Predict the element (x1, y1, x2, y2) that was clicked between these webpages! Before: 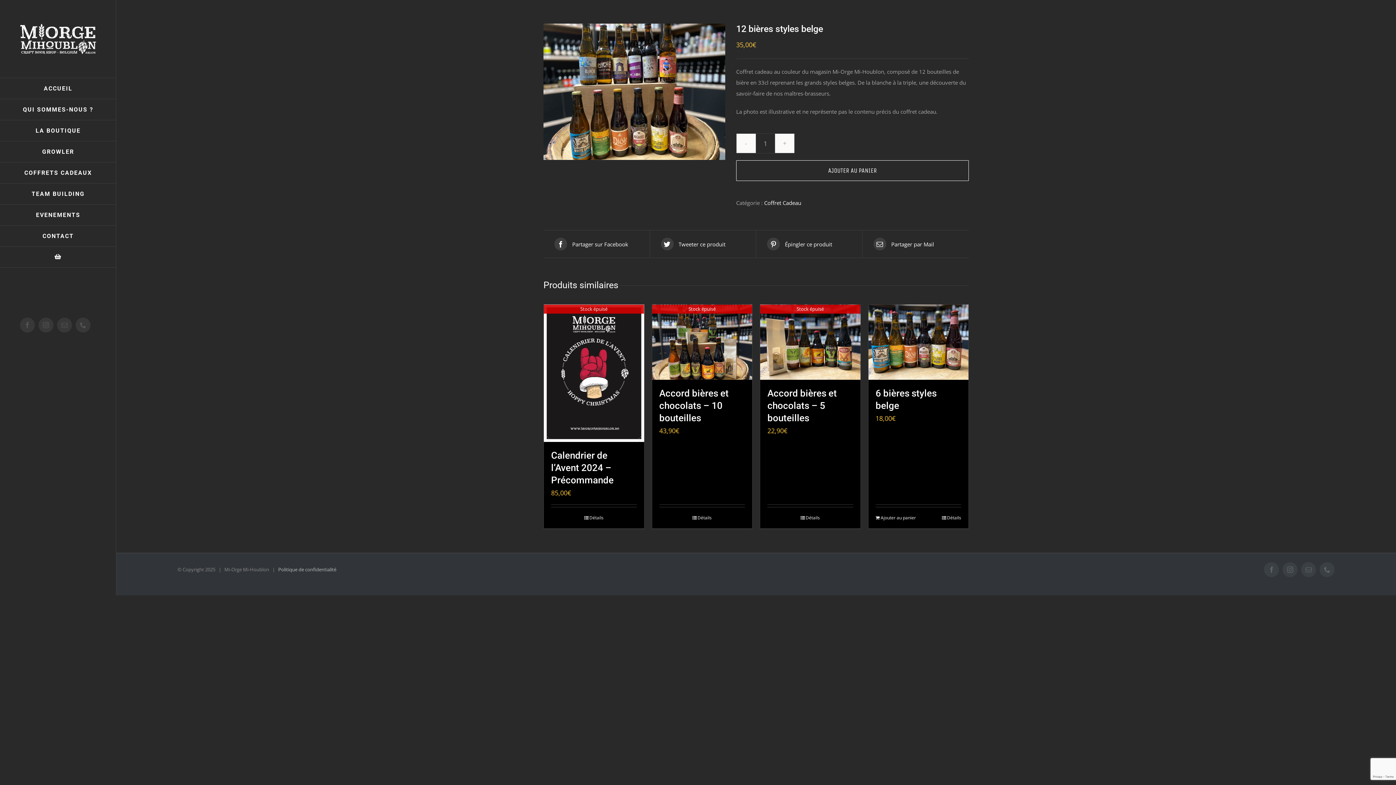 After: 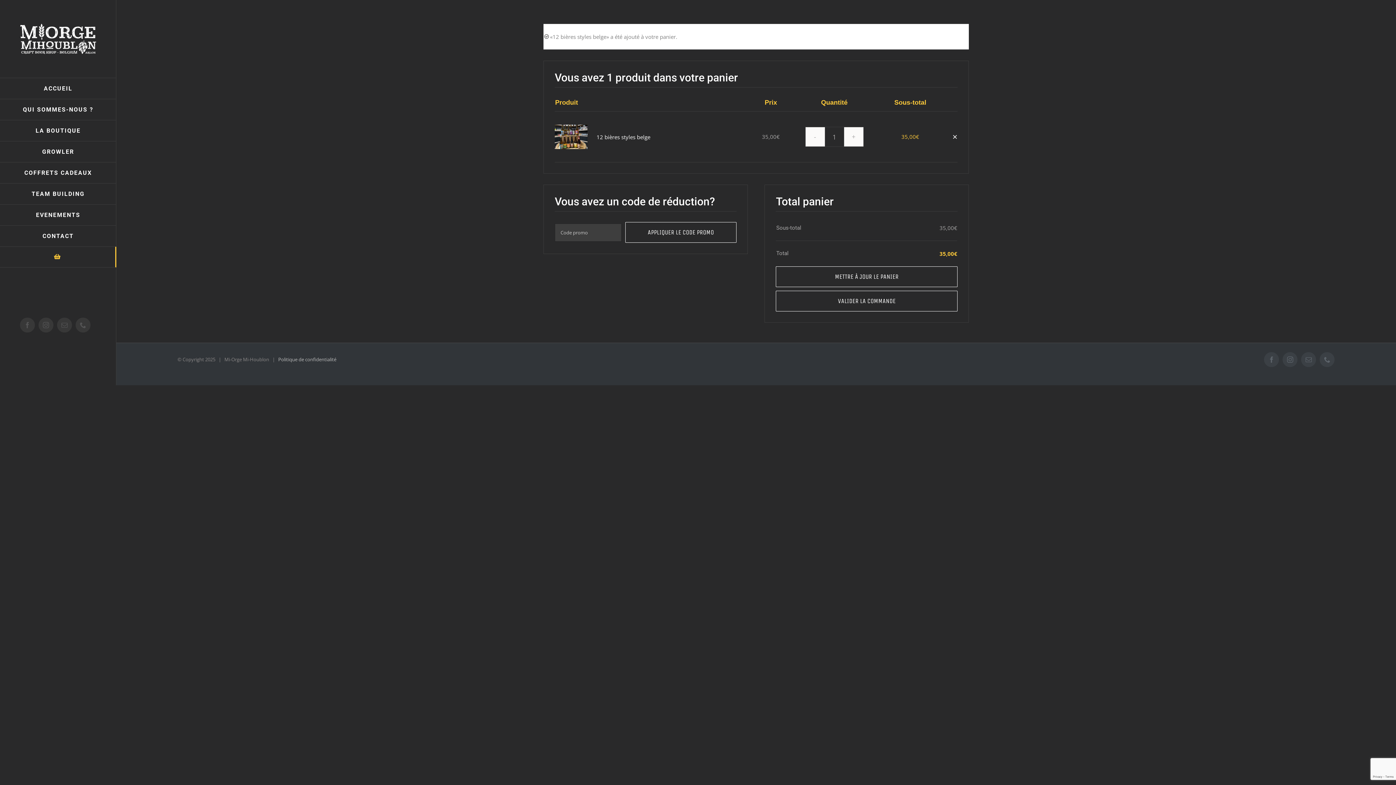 Action: bbox: (736, 160, 969, 181) label: AJOUTER AU PANIER